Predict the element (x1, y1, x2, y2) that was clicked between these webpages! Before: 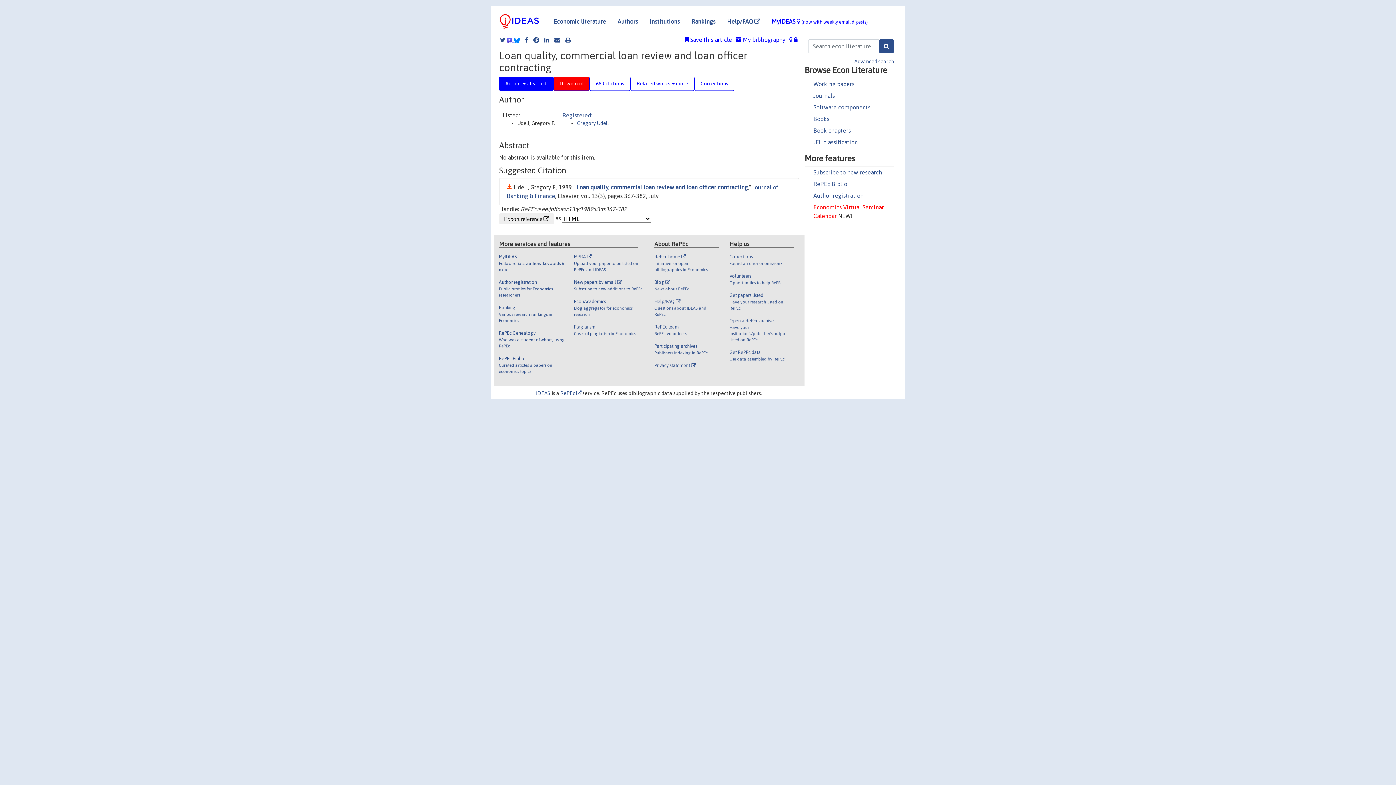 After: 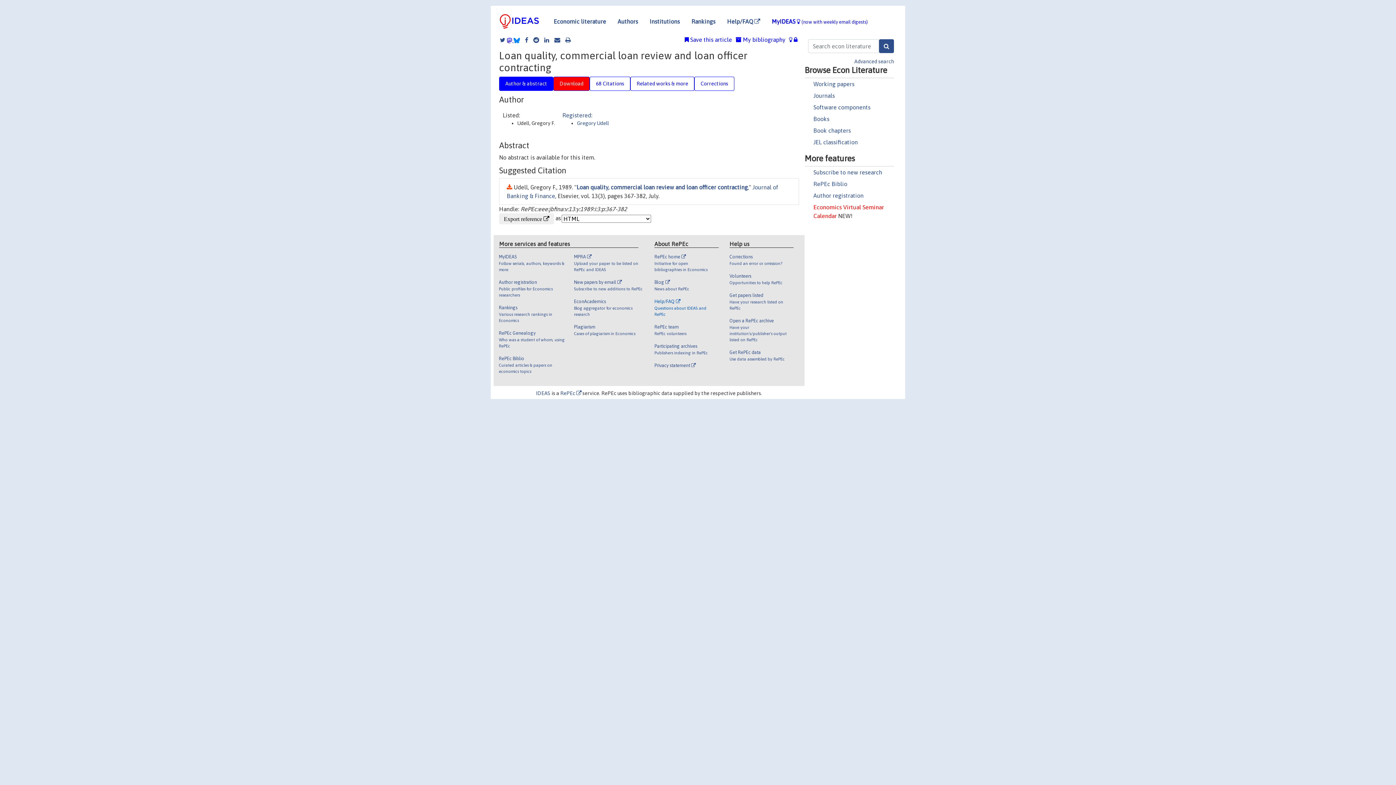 Action: bbox: (654, 298, 713, 323) label: Help/FAQ 

Questions about IDEAS and RePEc